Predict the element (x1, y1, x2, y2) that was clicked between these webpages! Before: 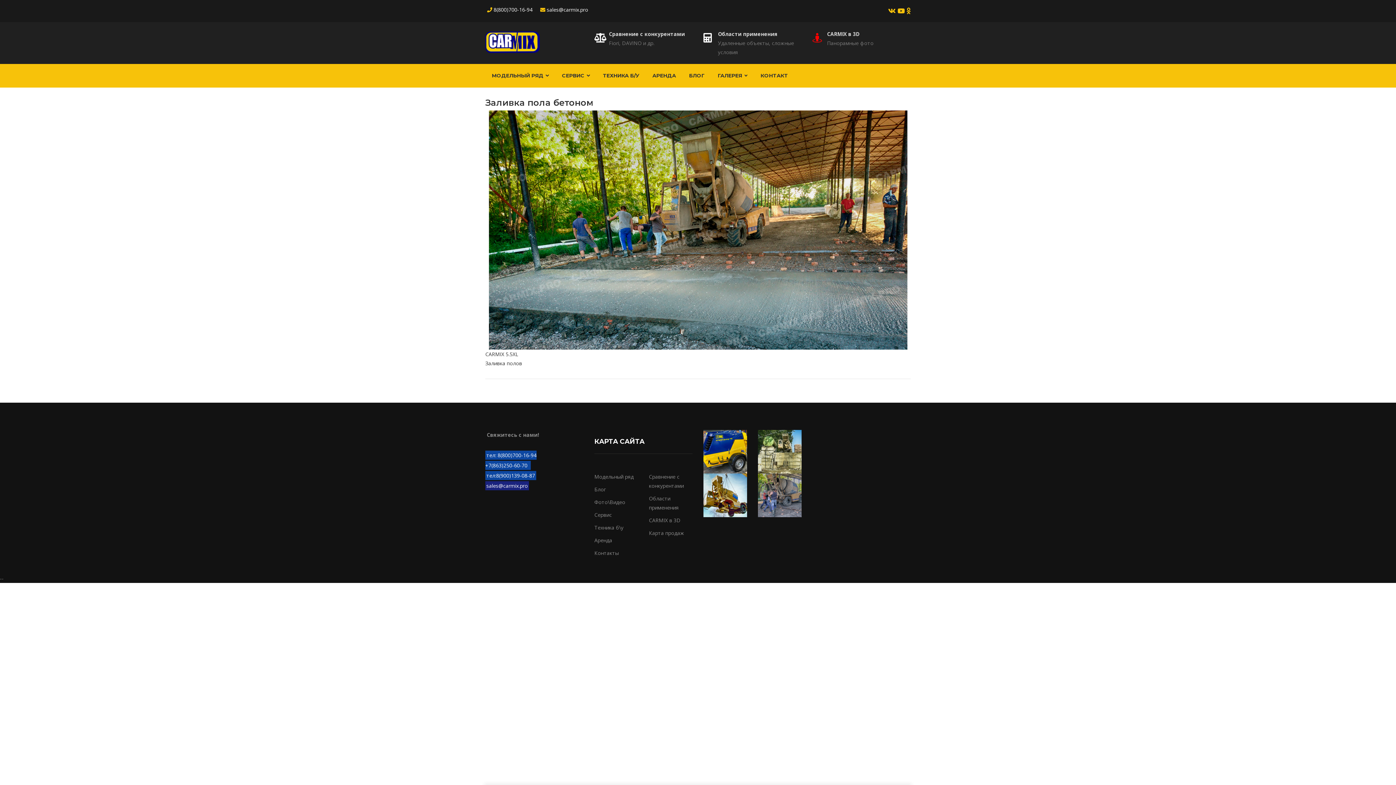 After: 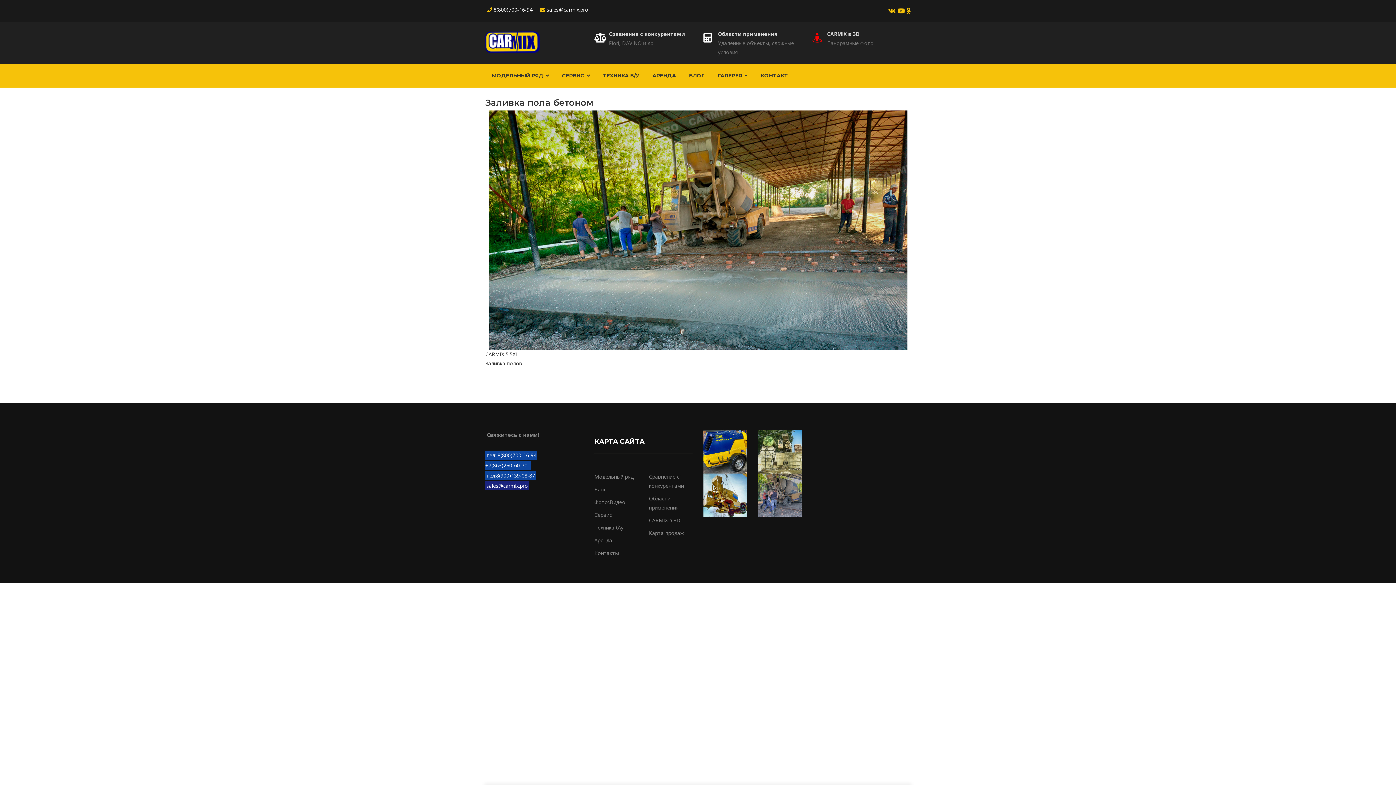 Action: bbox: (906, 8, 910, 14)